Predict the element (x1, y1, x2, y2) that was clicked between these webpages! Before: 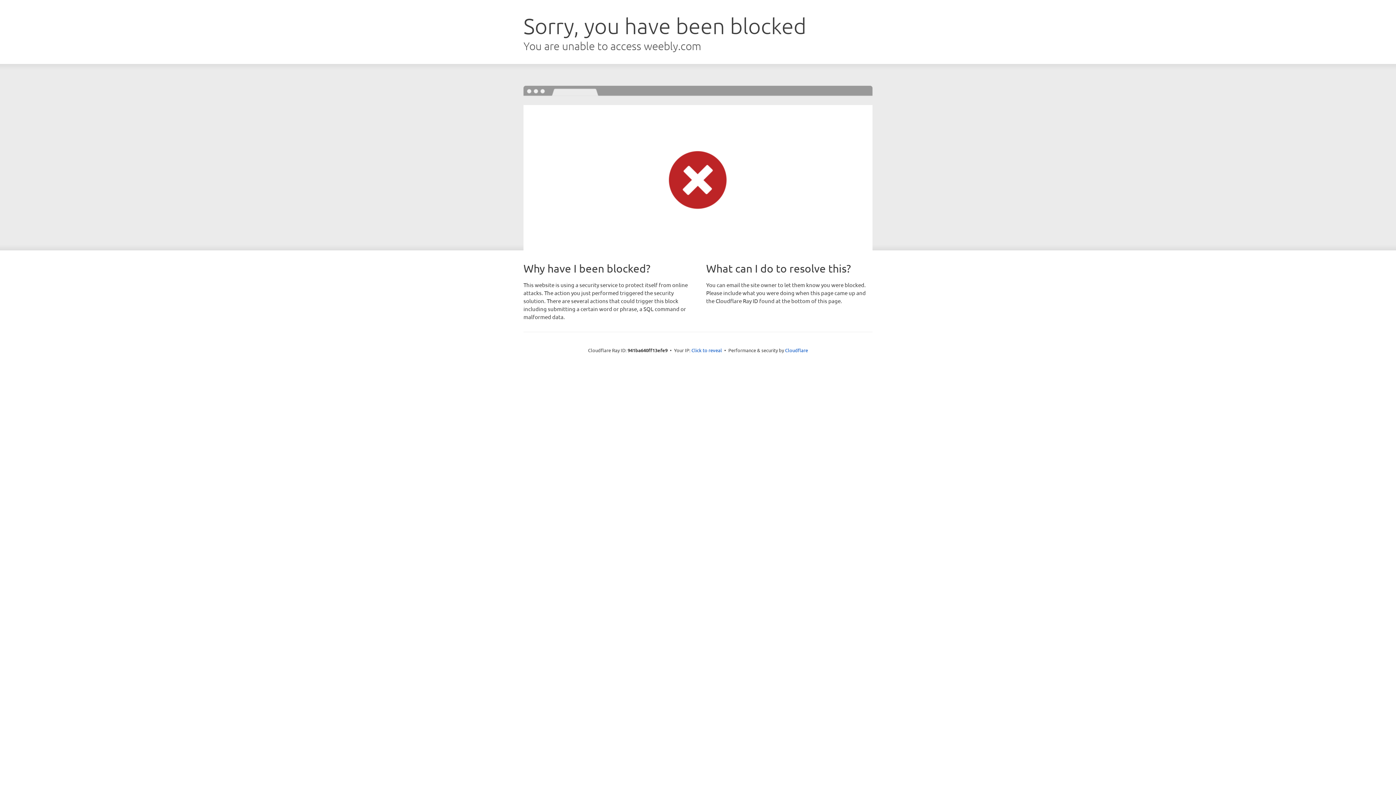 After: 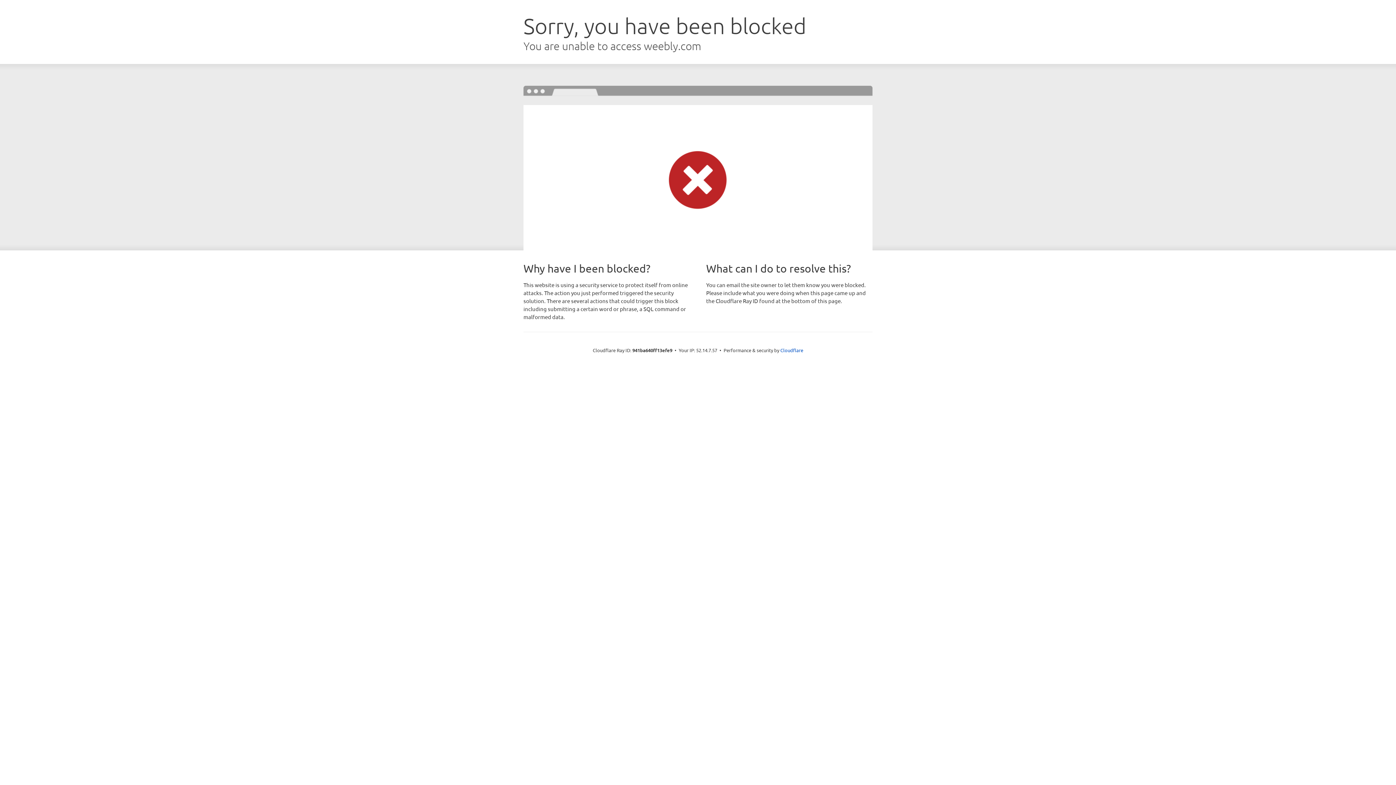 Action: bbox: (691, 346, 722, 353) label: Click to reveal